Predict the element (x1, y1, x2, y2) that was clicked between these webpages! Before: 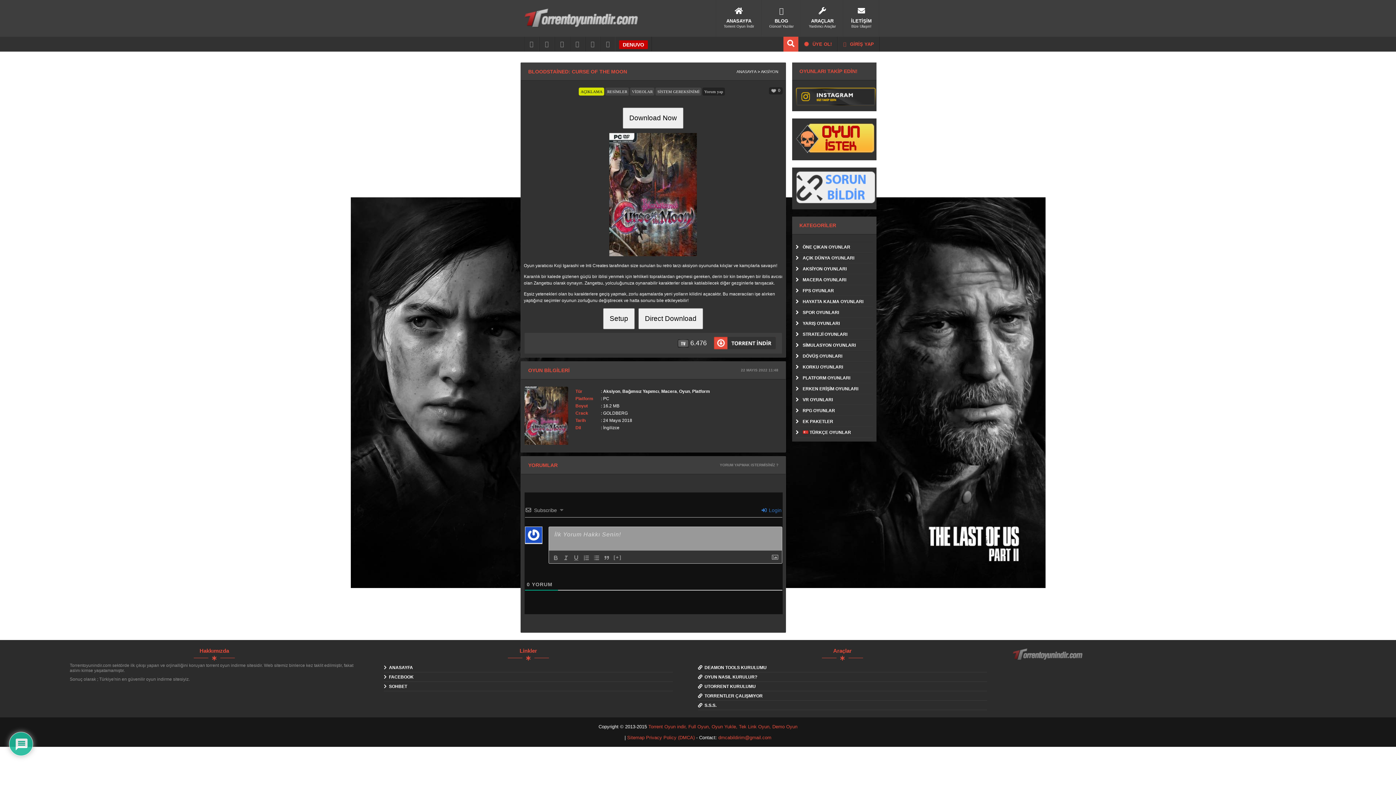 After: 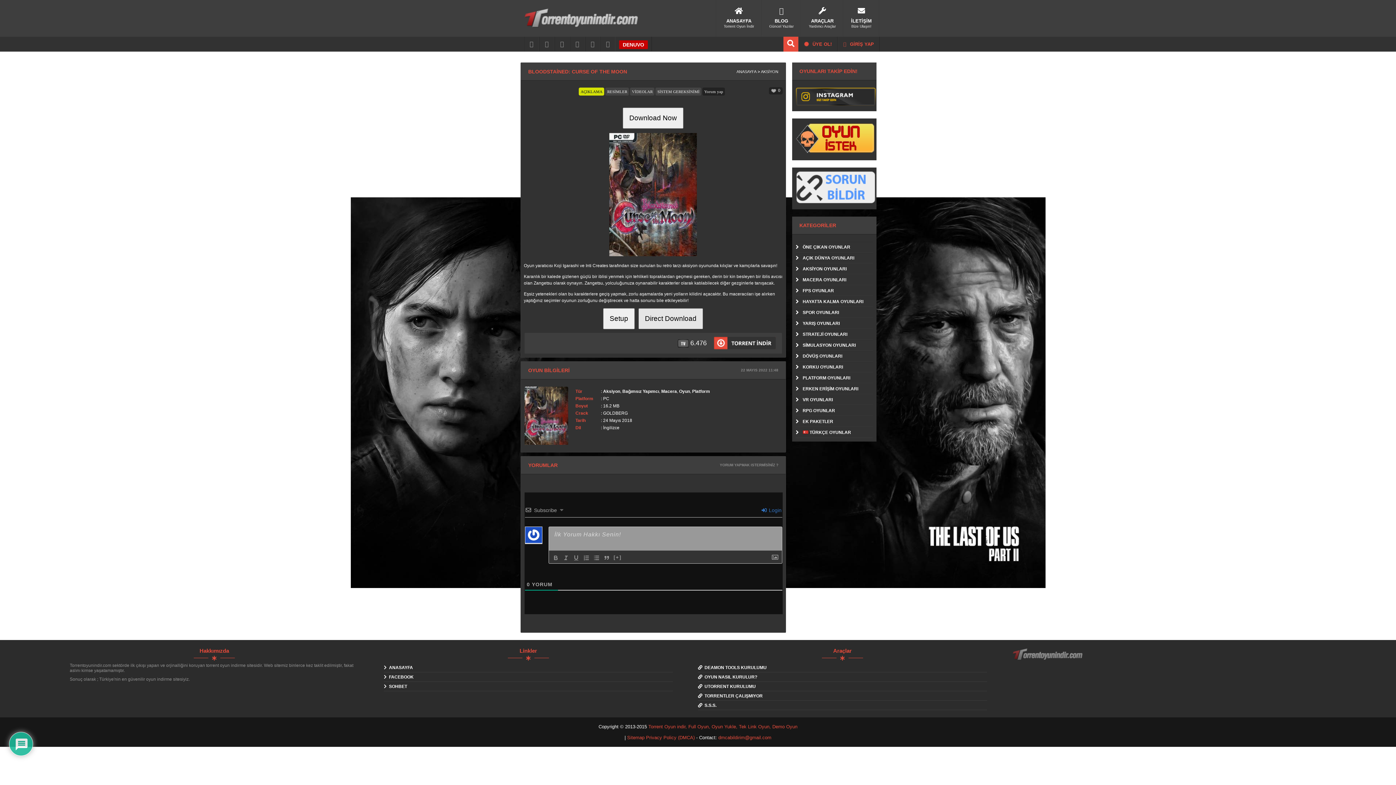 Action: label: Direct Download bbox: (638, 308, 703, 329)